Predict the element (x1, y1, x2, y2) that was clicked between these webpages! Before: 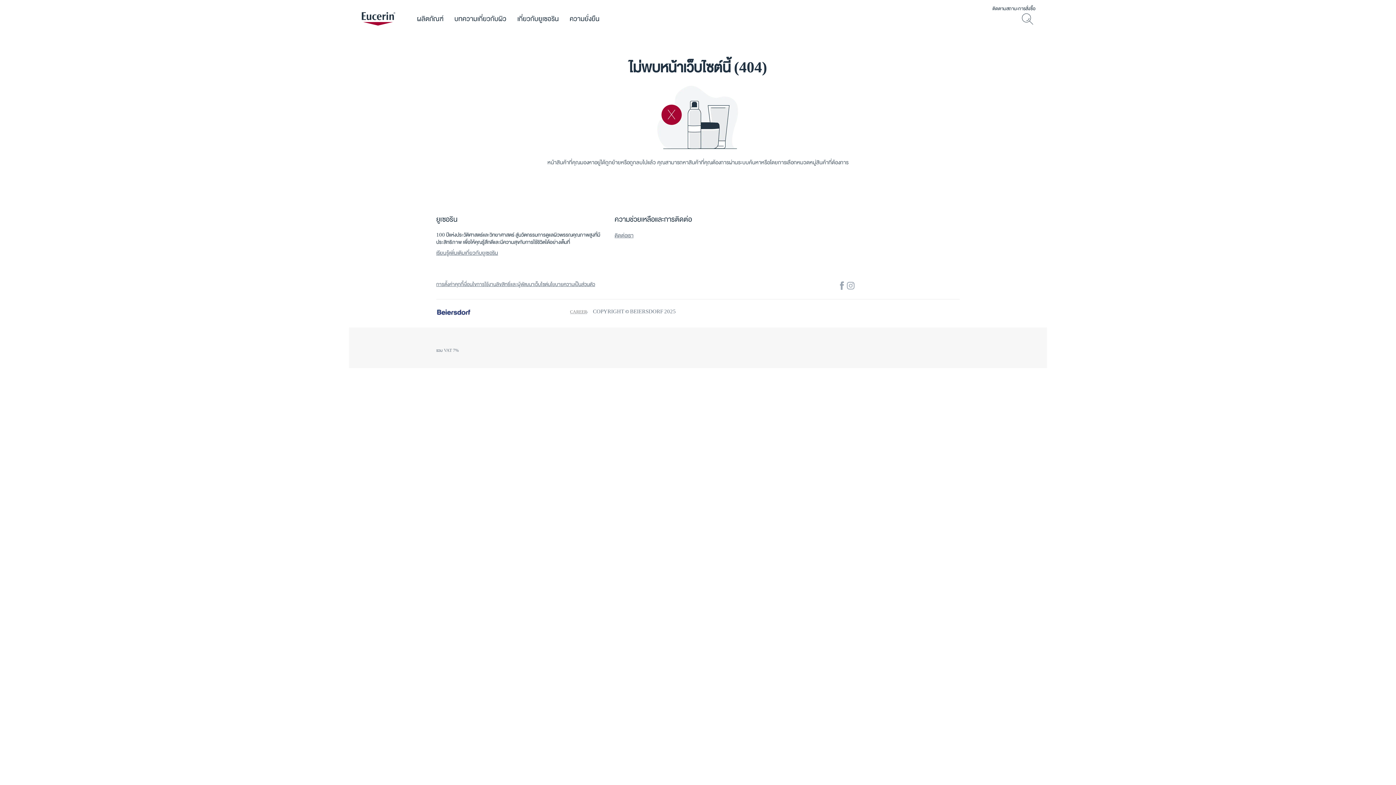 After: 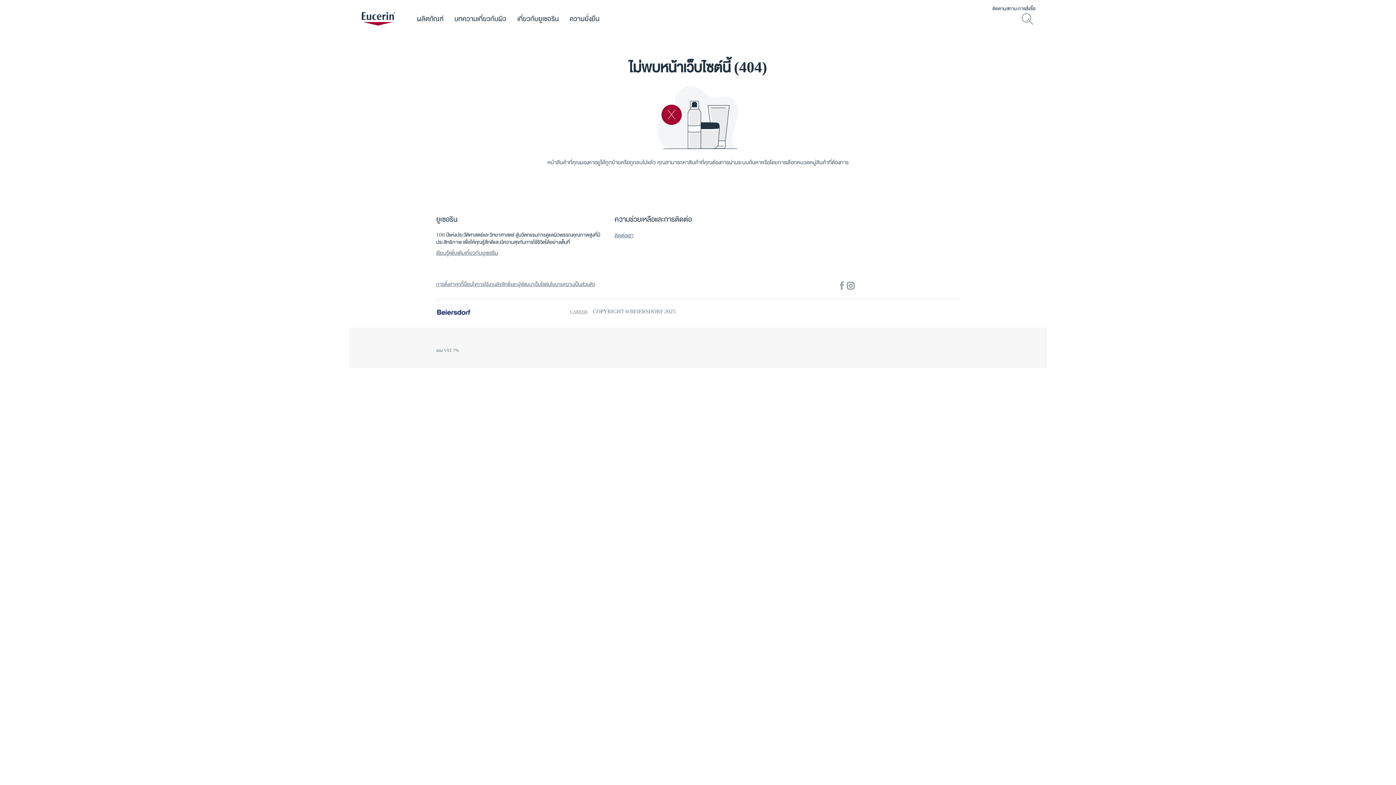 Action: bbox: (846, 281, 855, 290) label: icon